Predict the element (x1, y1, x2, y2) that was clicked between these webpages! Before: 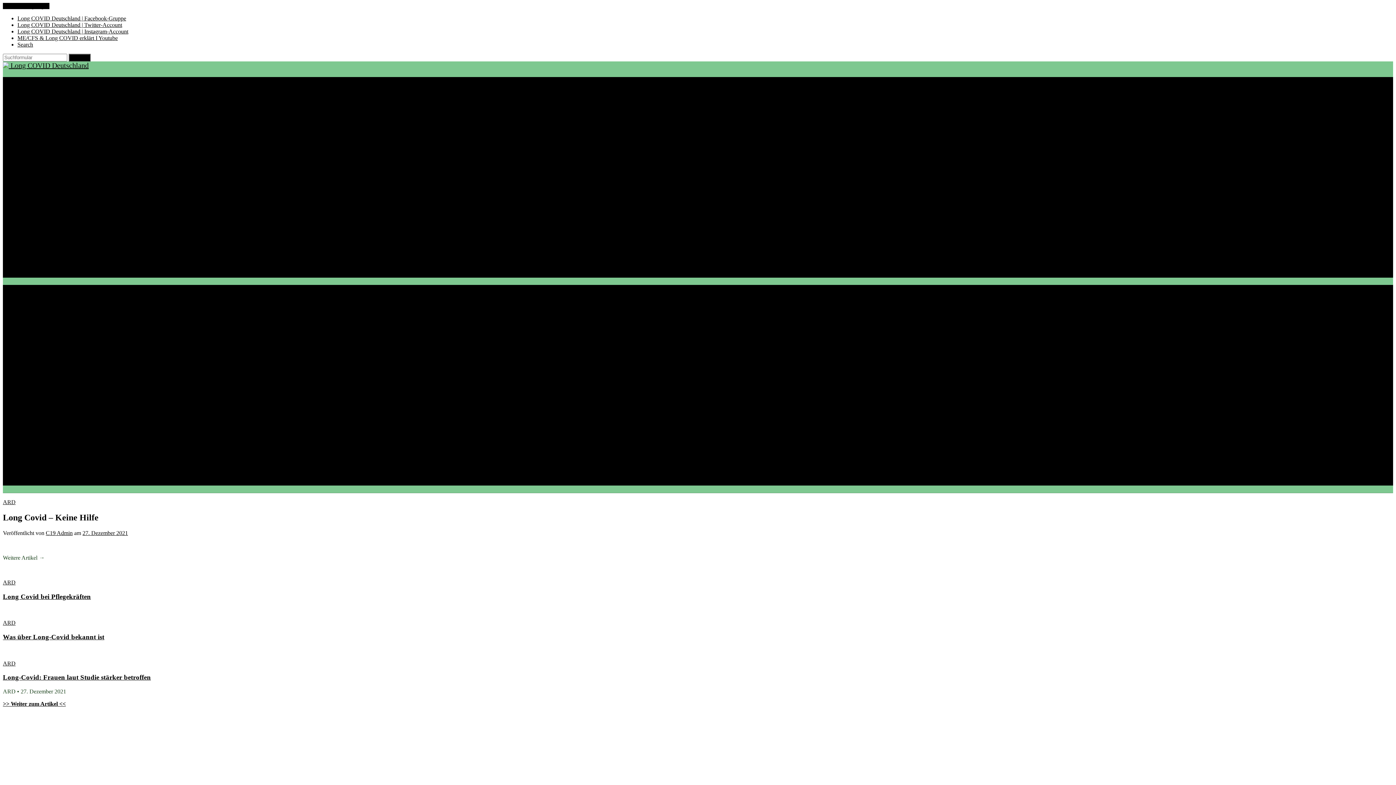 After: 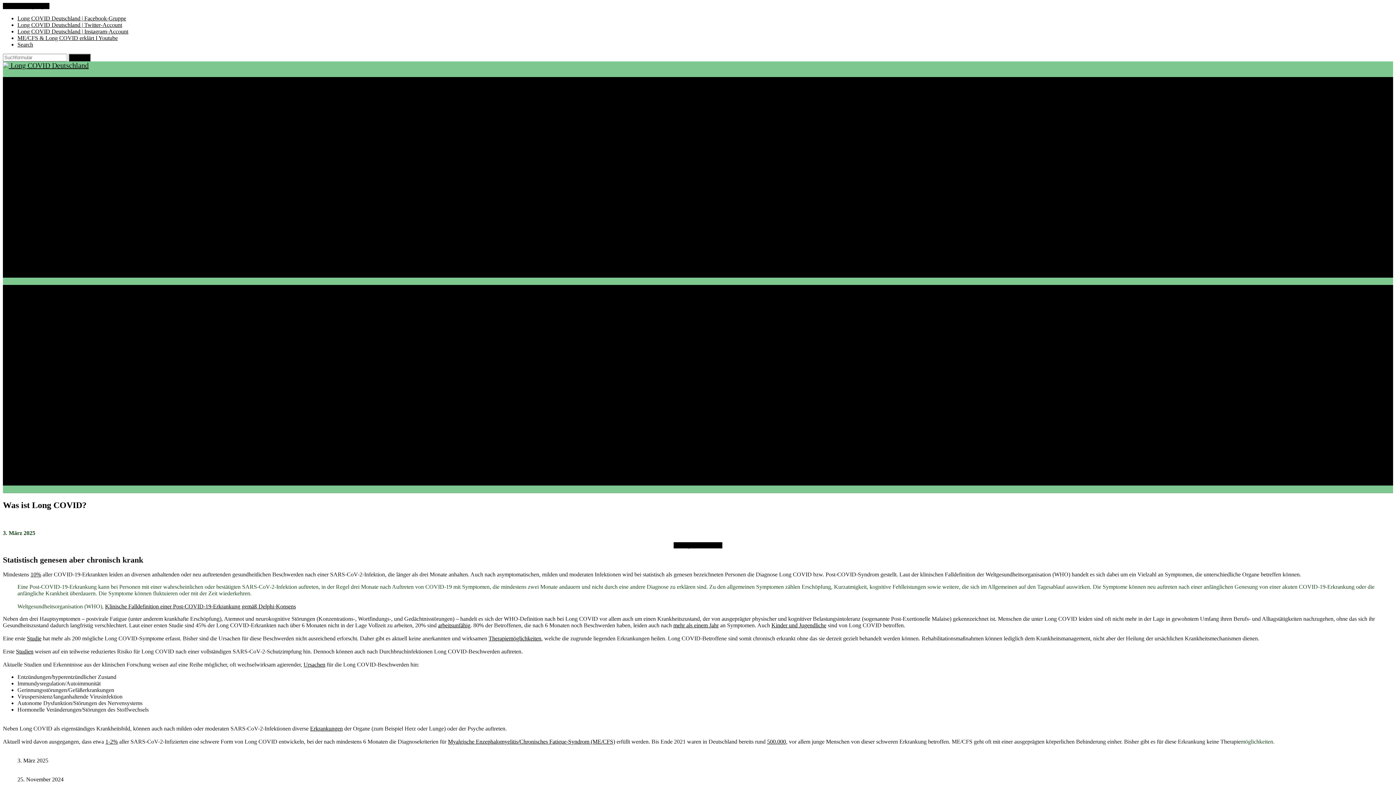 Action: bbox: (17, 285, 31, 293) label: Start